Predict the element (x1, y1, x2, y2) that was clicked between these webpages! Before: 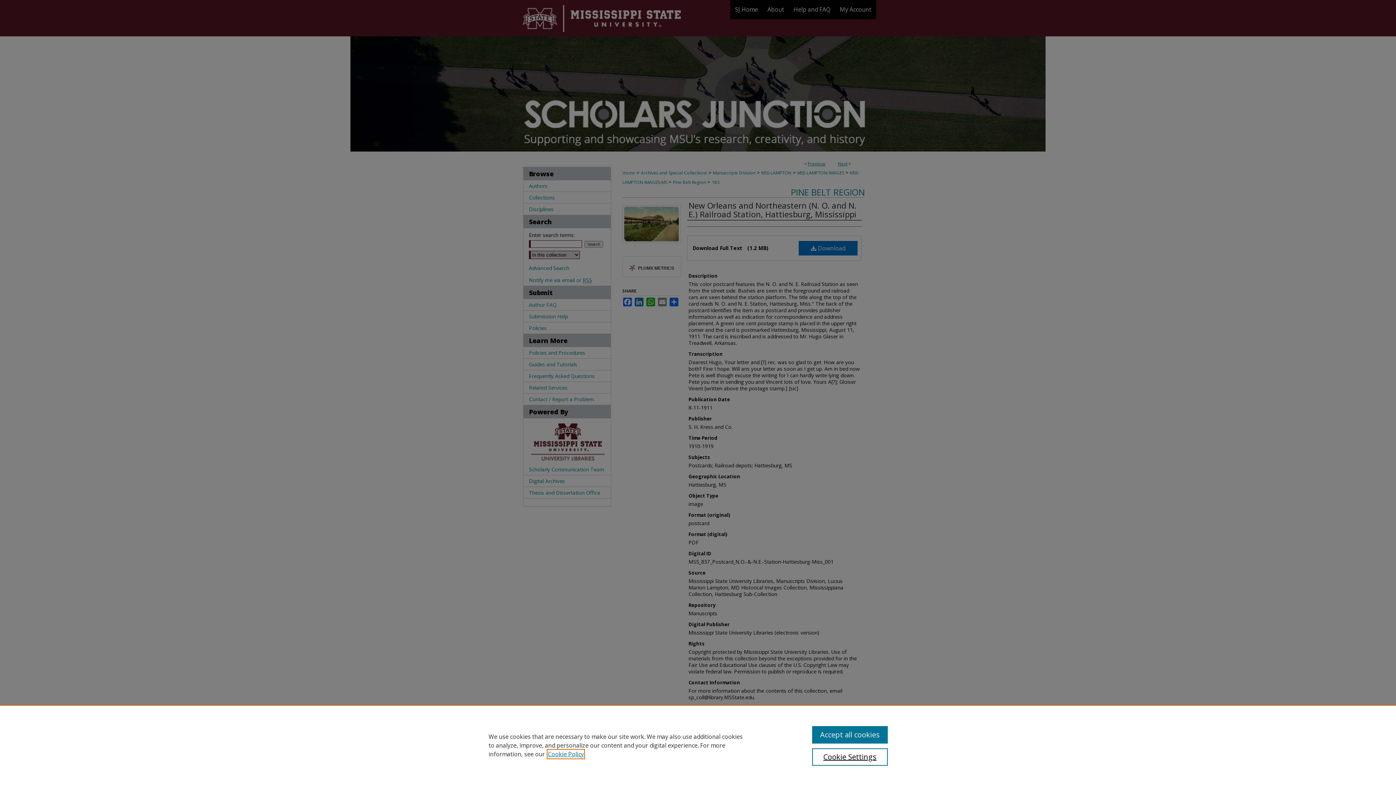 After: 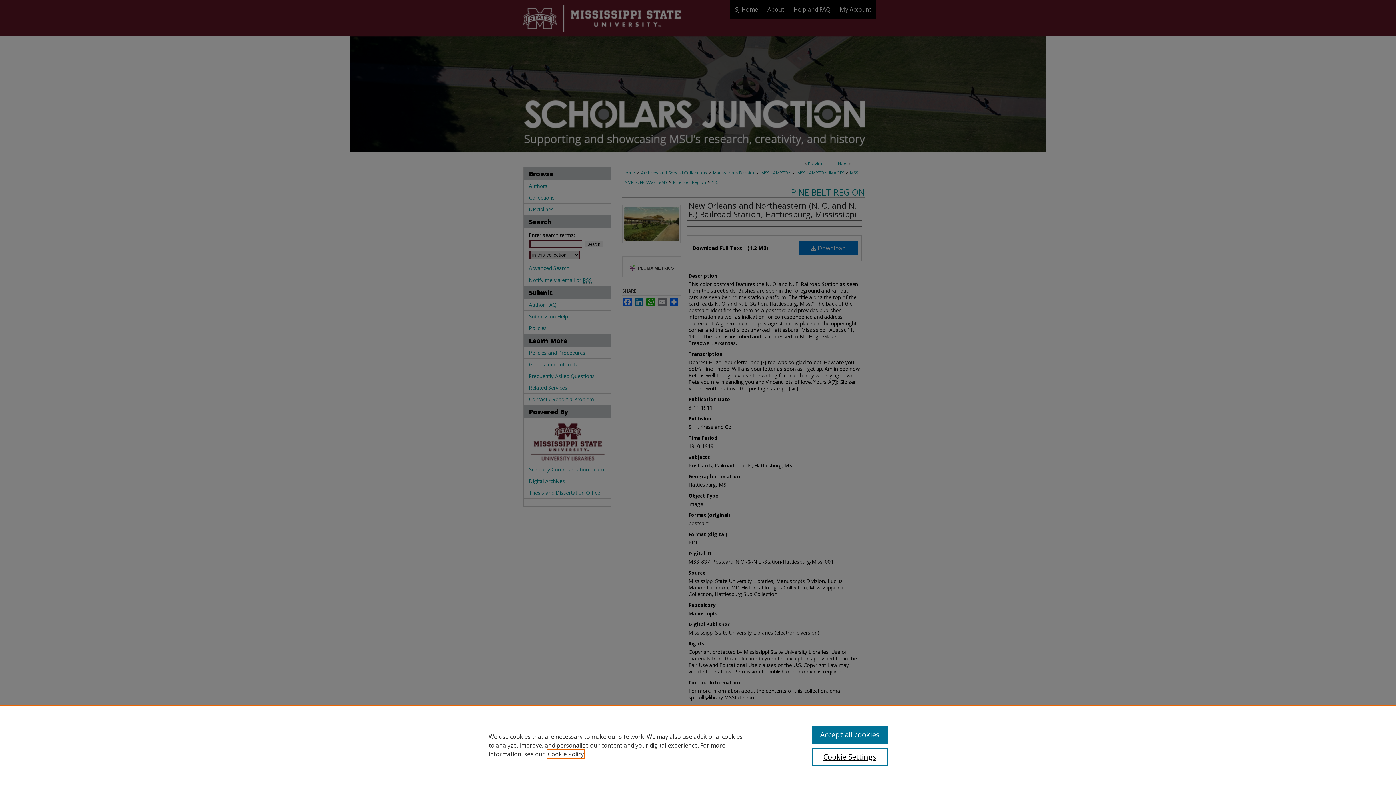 Action: bbox: (548, 750, 584, 758) label: , opens in a new tab